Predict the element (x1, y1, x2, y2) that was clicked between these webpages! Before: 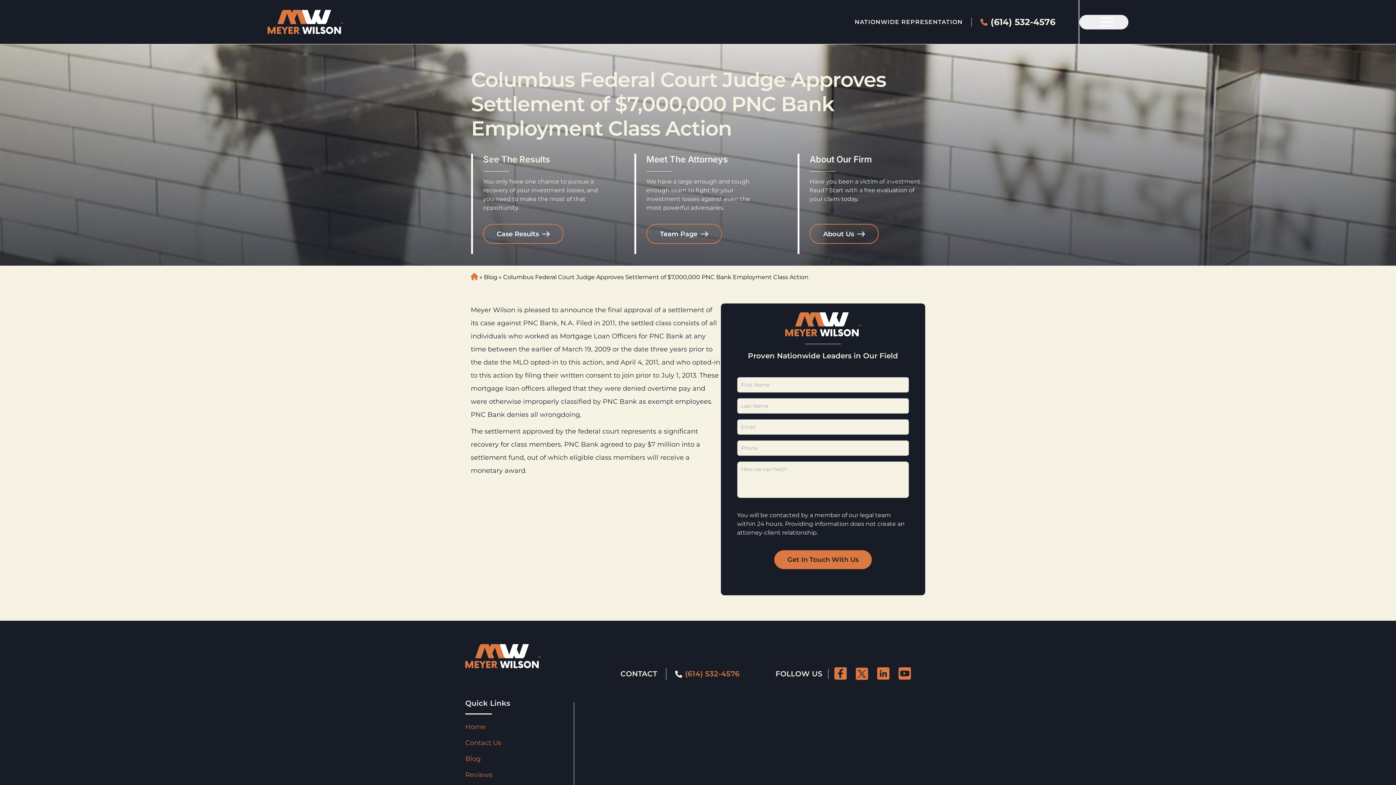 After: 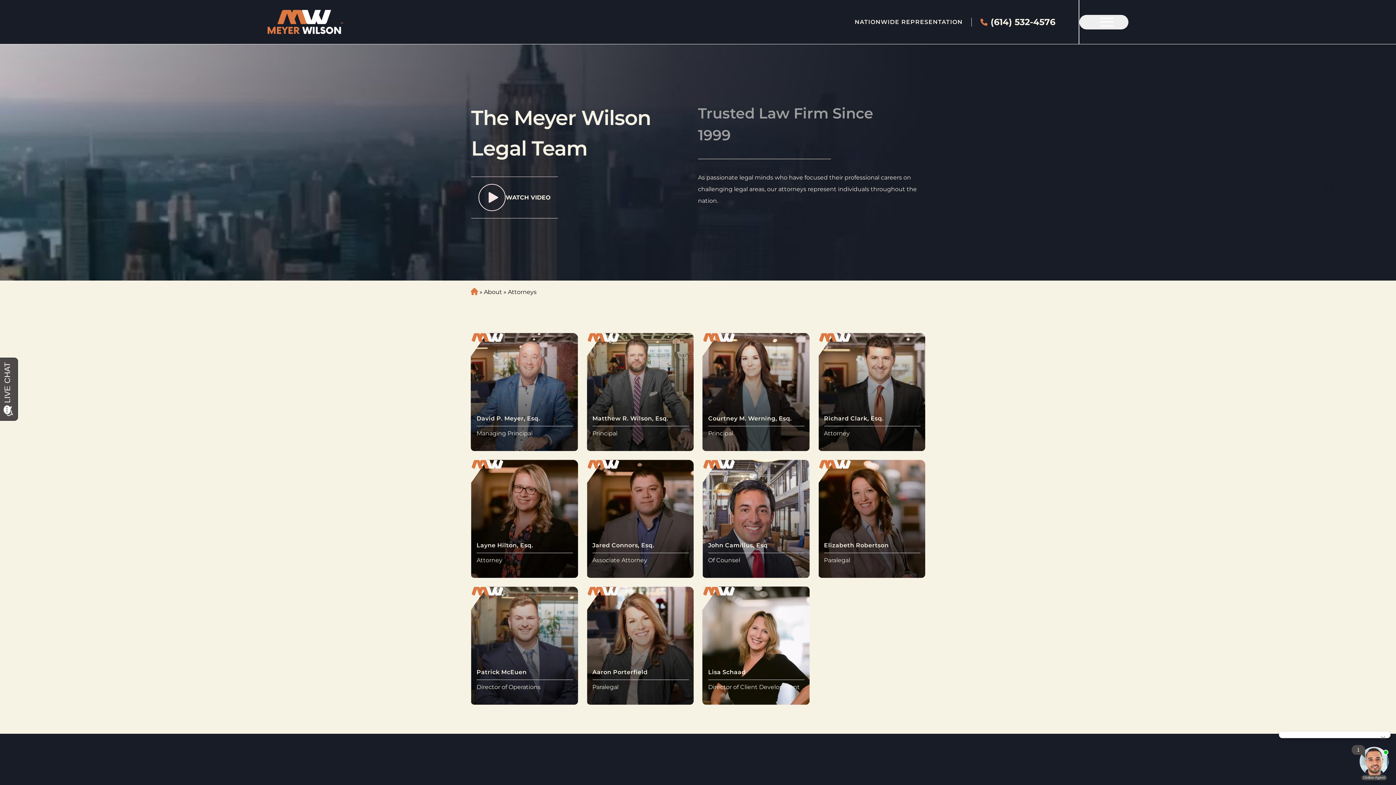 Action: bbox: (660, 228, 697, 239) label: Team Page